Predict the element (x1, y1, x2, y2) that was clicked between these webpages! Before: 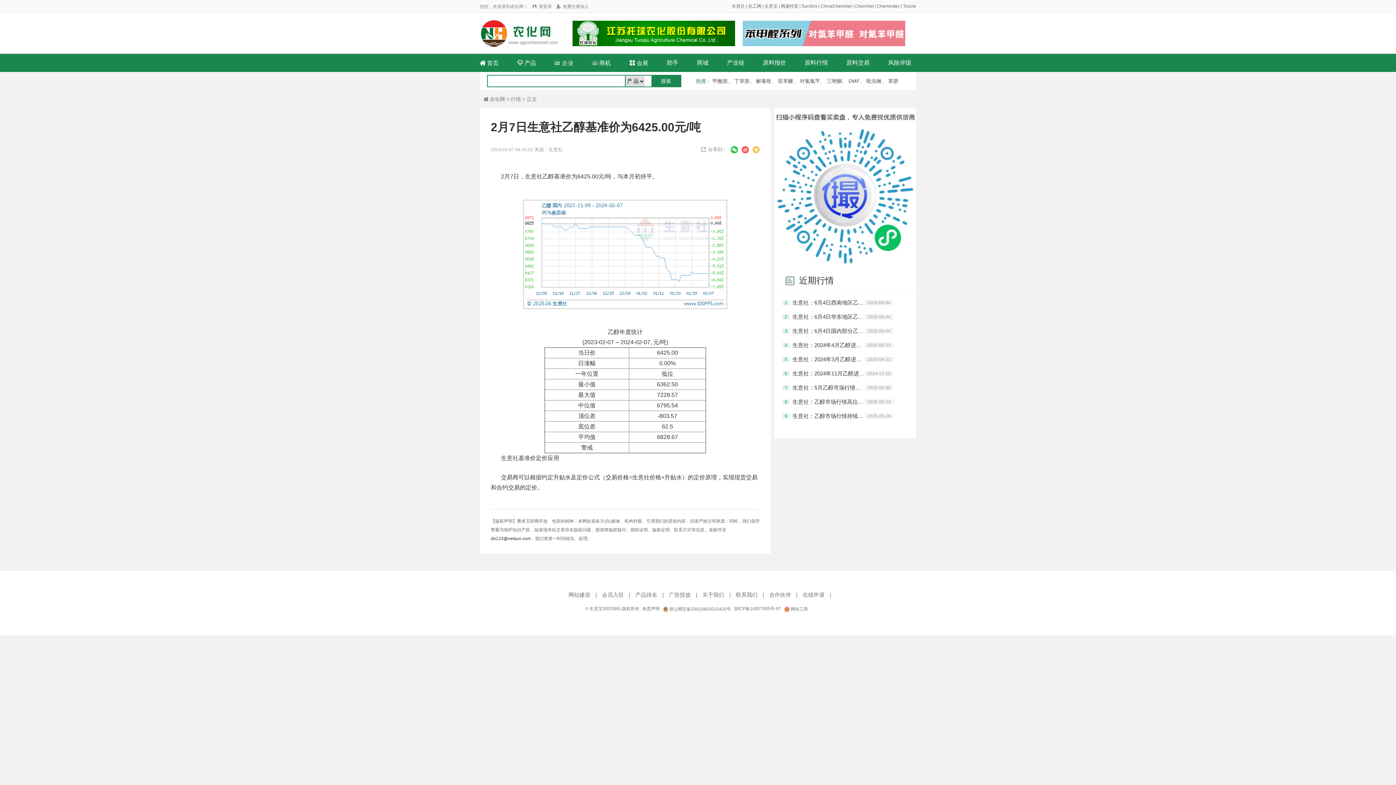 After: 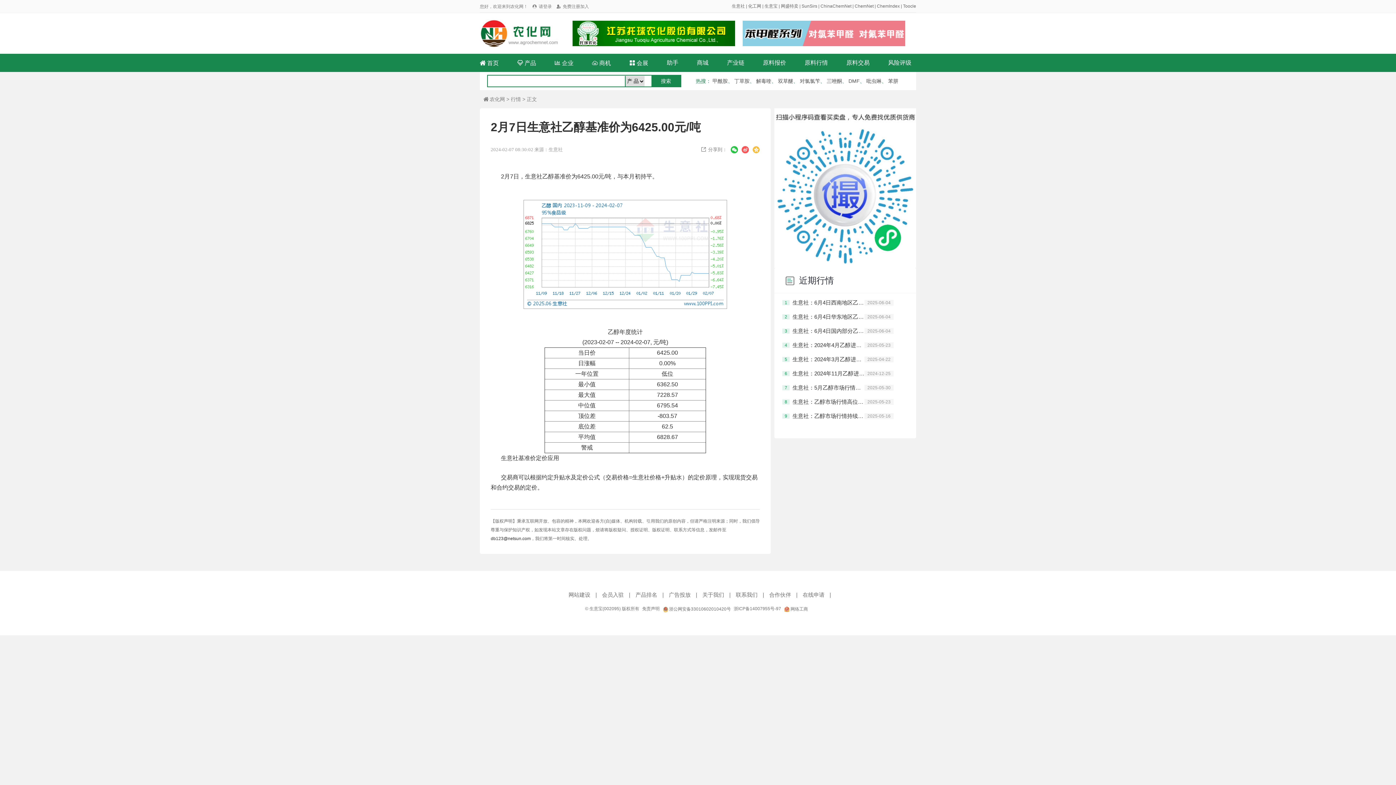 Action: bbox: (742, 20, 905, 46)